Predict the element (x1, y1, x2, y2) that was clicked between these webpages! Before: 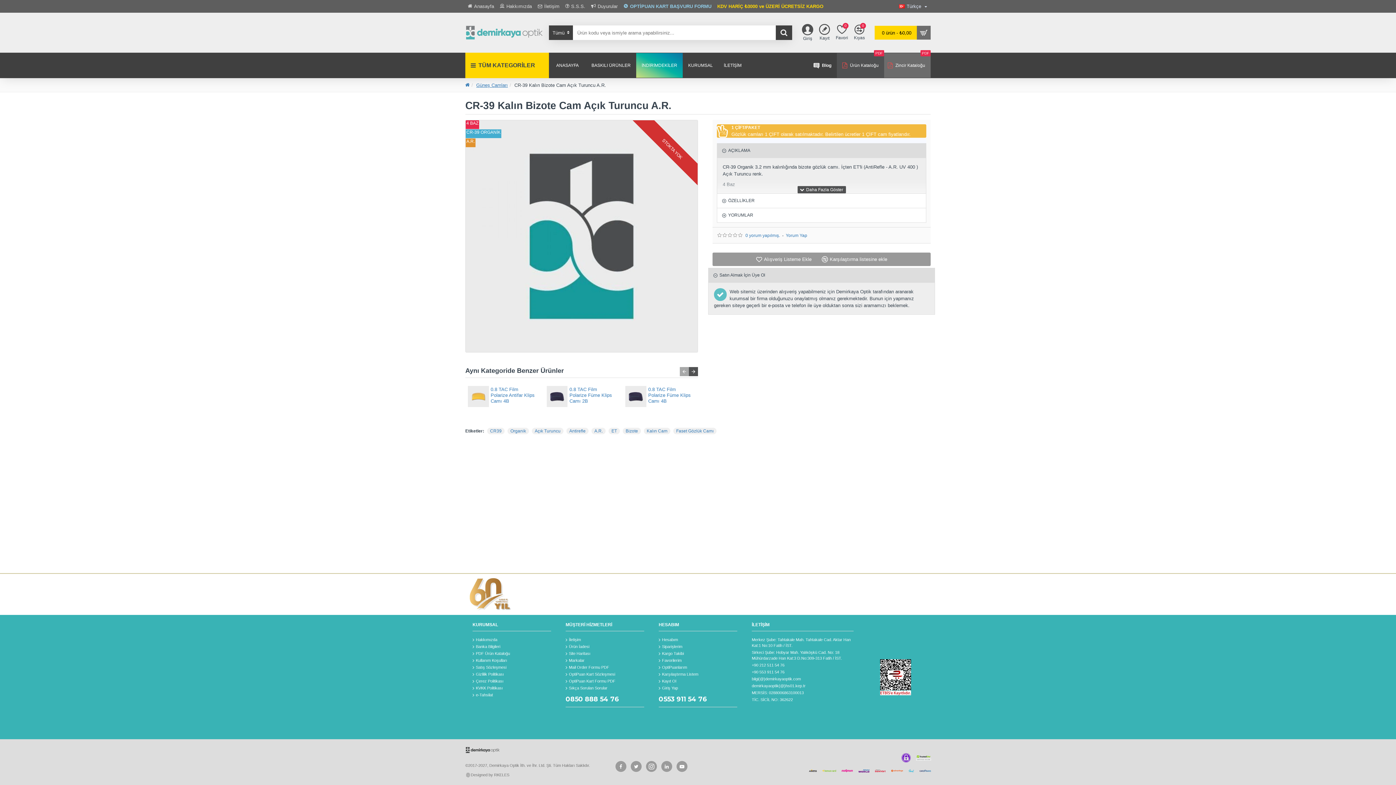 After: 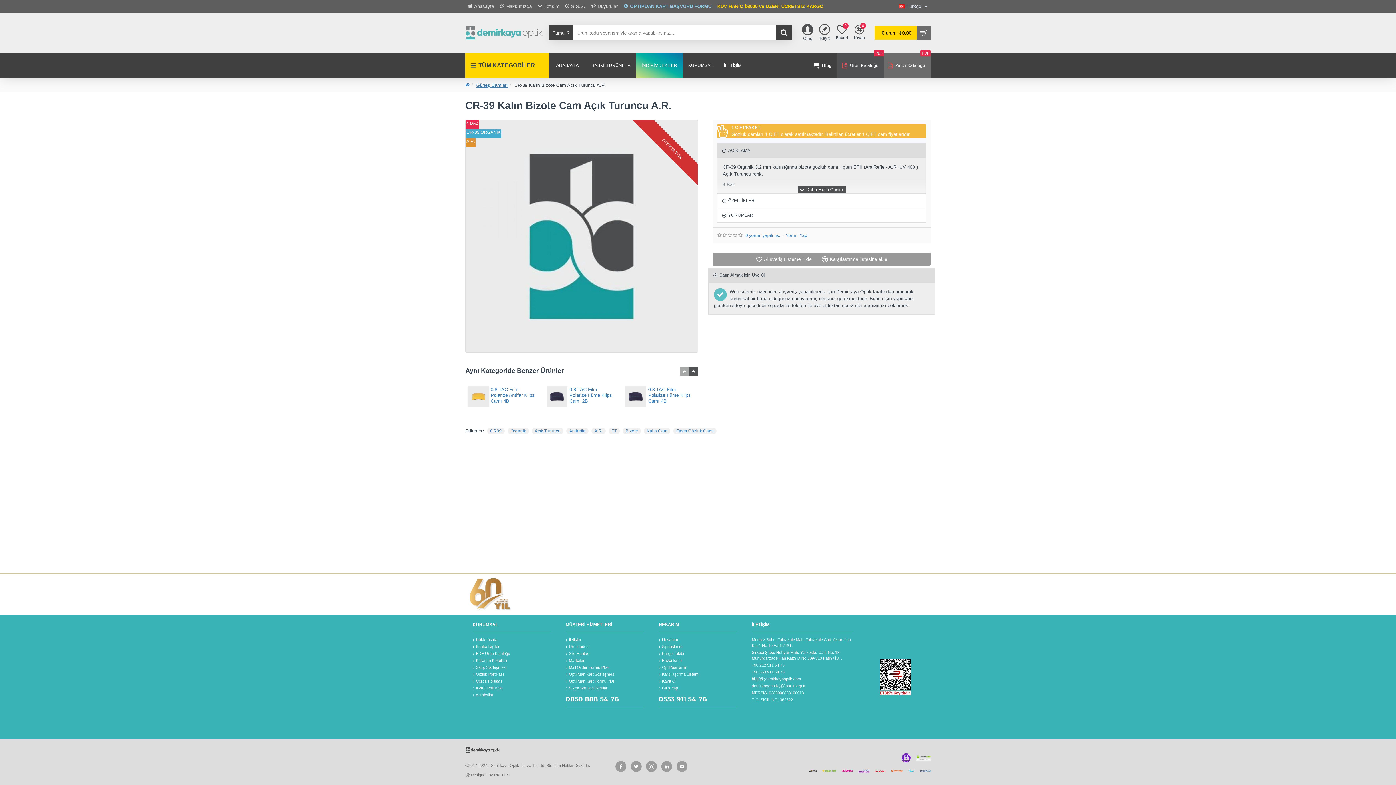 Action: bbox: (841, 769, 852, 772)